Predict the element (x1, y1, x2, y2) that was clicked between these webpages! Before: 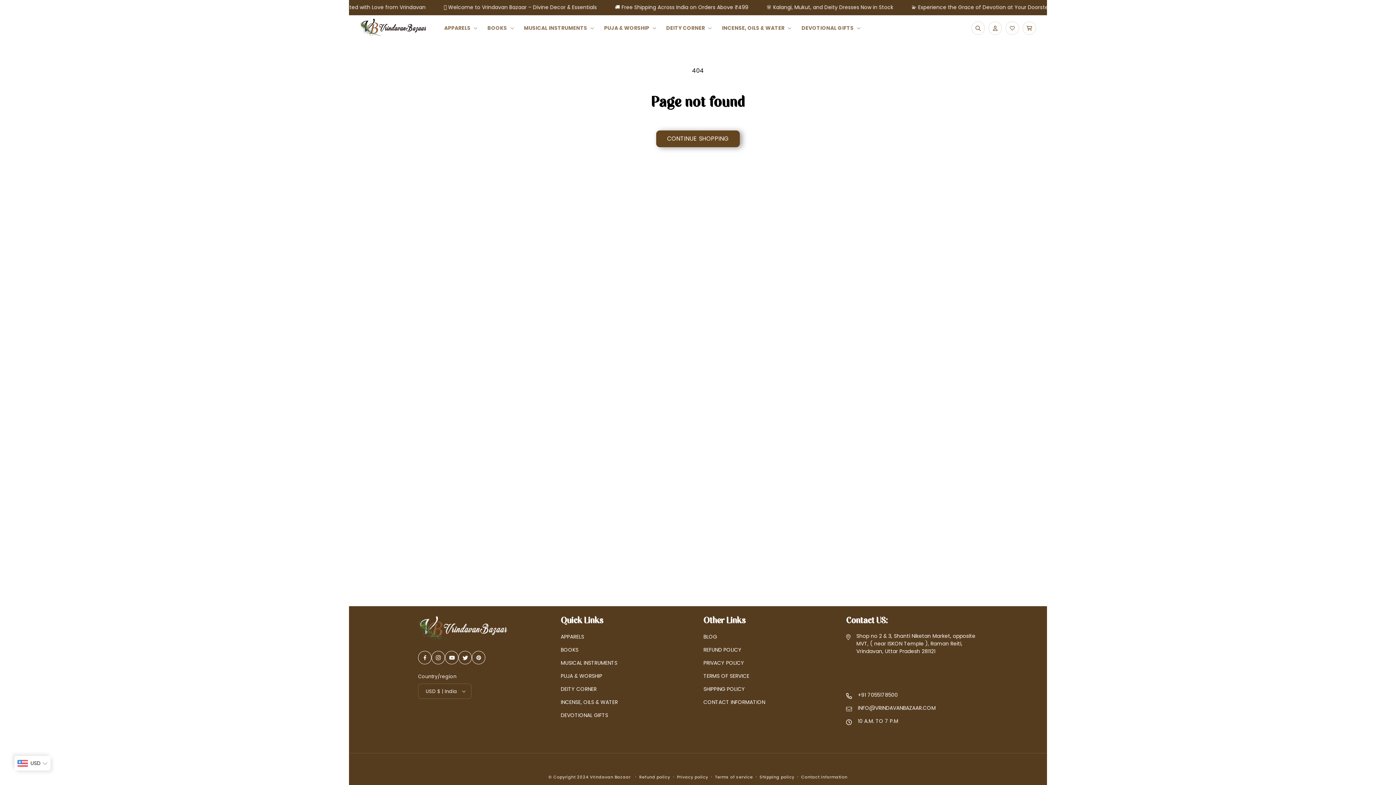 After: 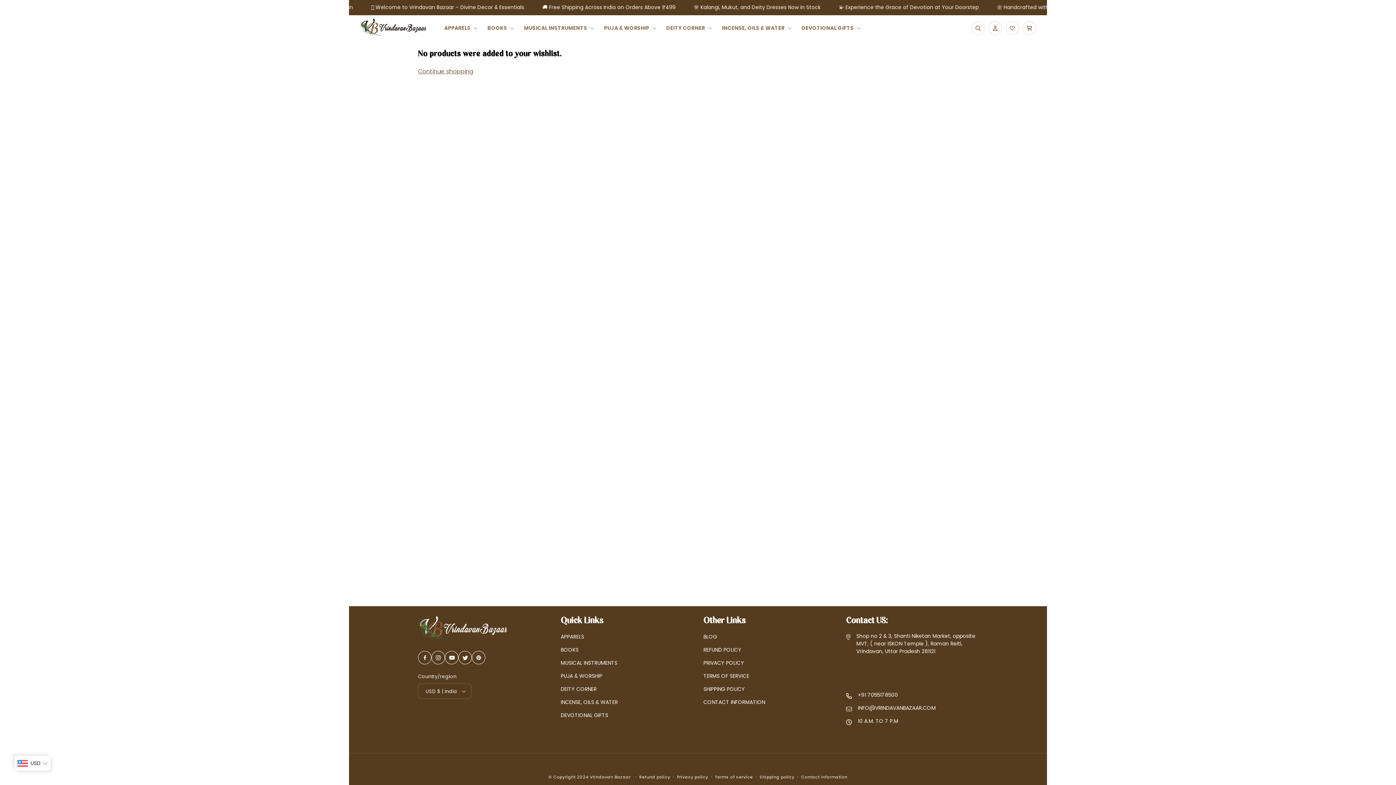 Action: bbox: (1005, 21, 1019, 34)